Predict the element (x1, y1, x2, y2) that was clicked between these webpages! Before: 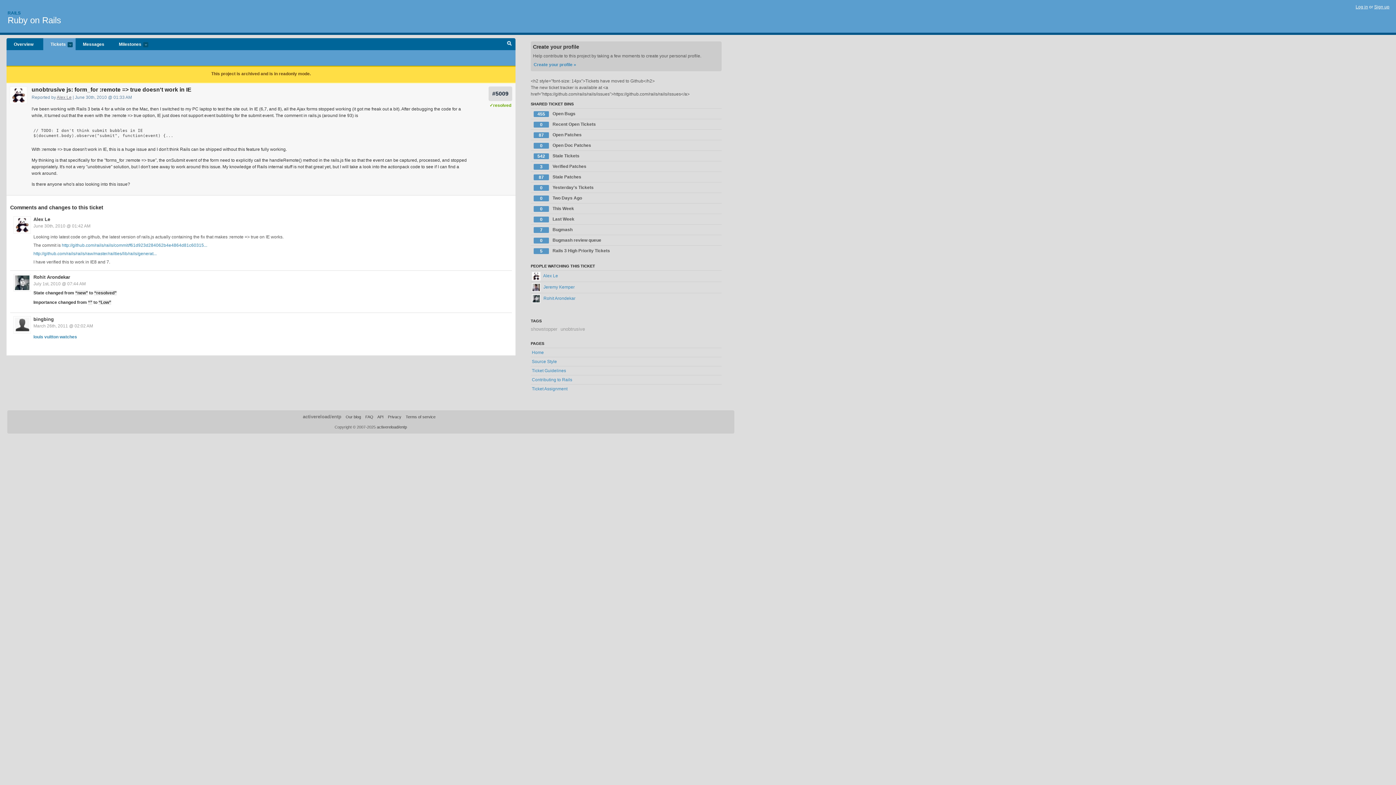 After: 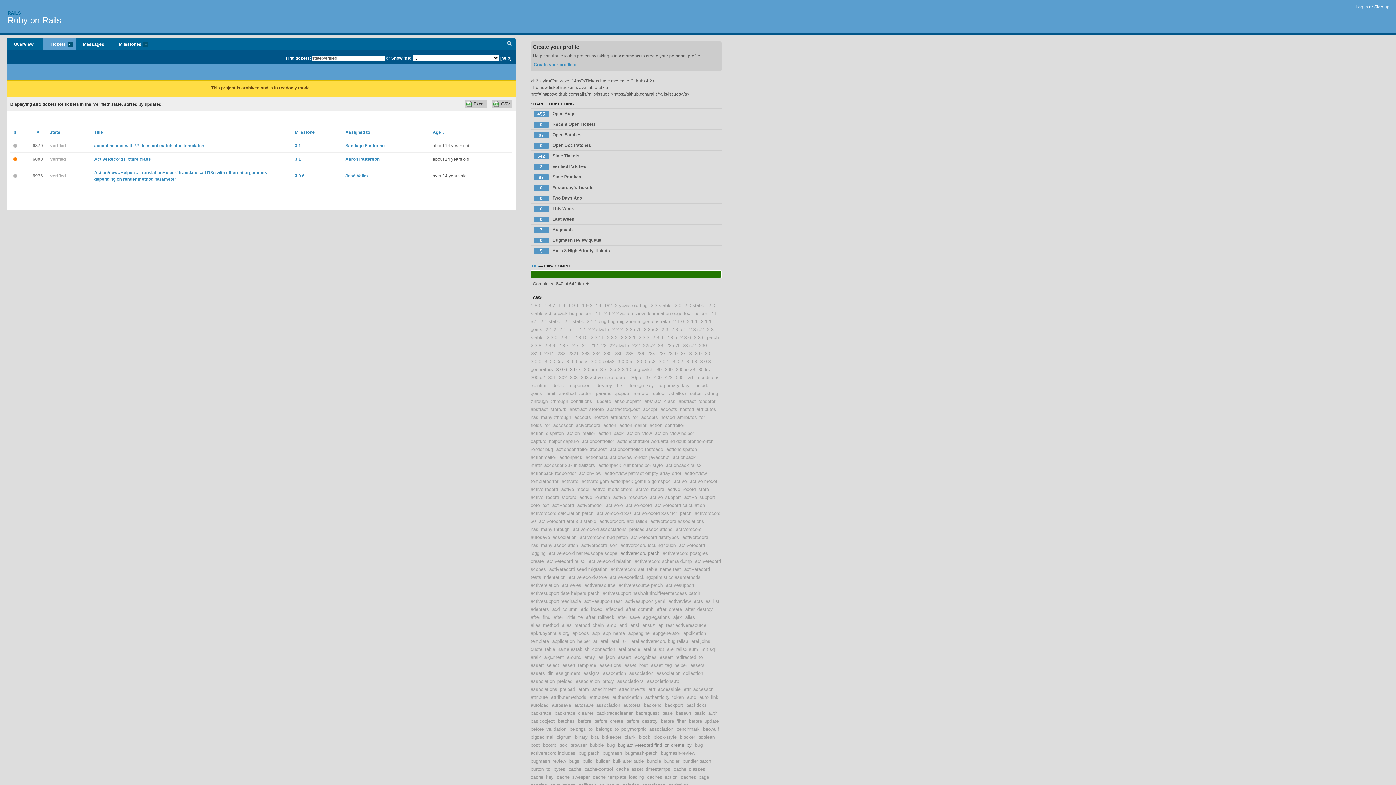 Action: bbox: (530, 161, 721, 171) label: 3
Verified Patches